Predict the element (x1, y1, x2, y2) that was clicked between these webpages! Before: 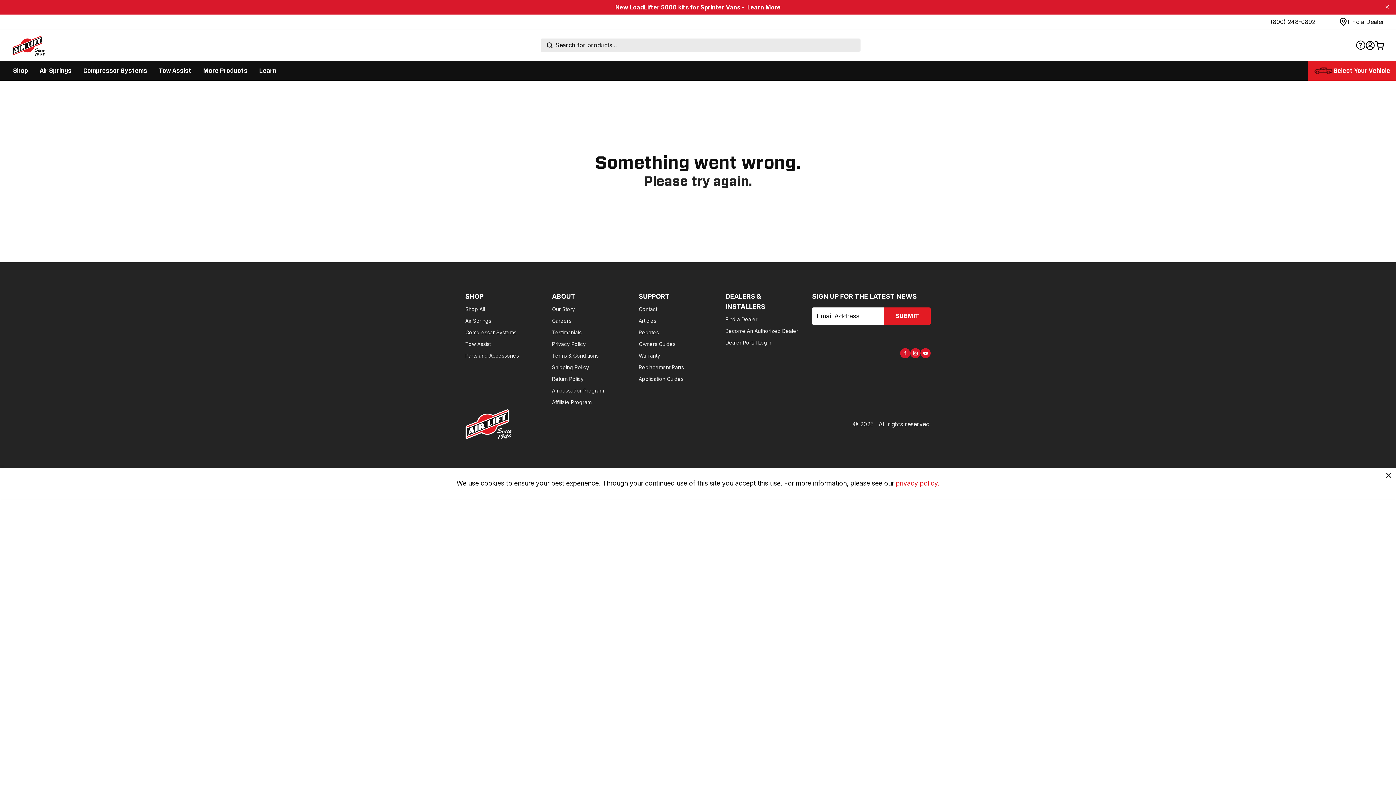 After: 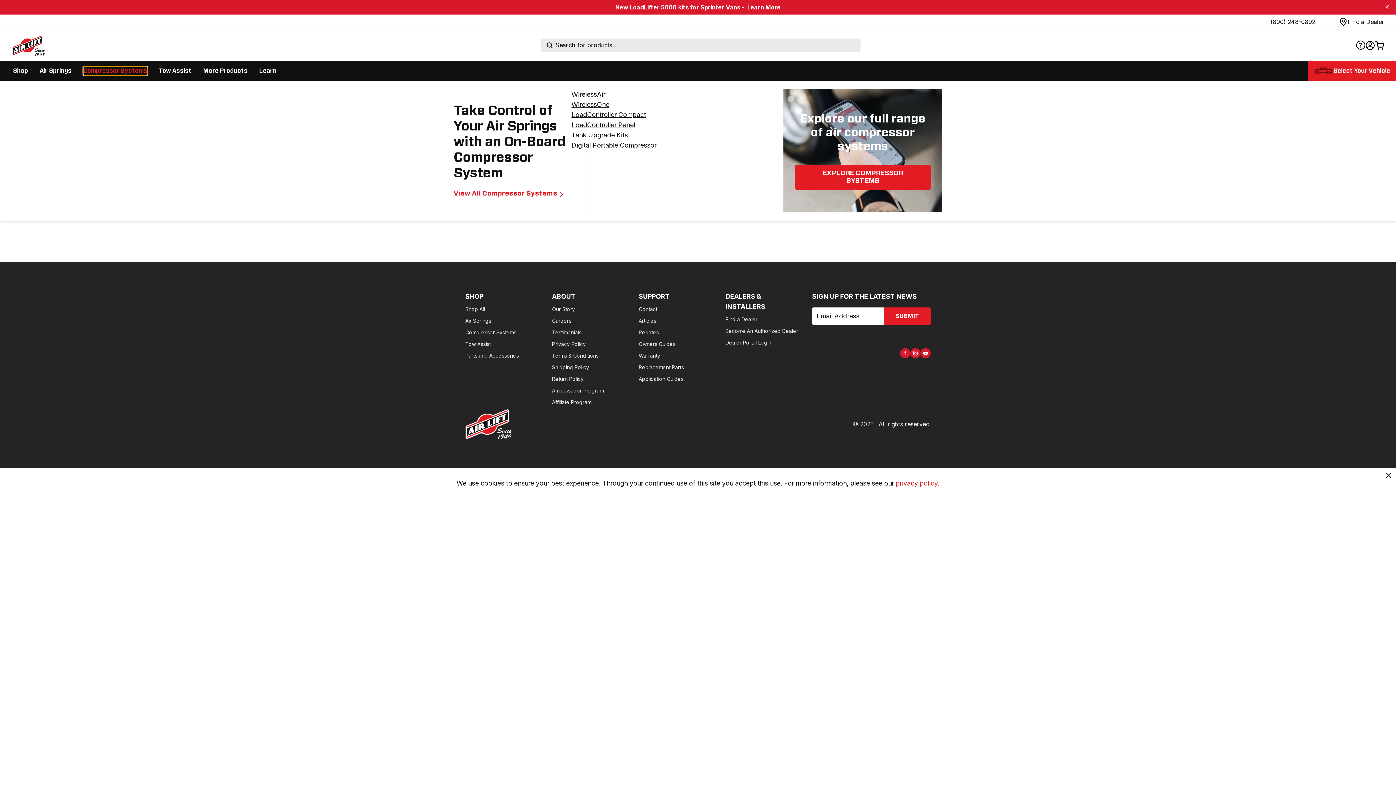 Action: bbox: (83, 66, 147, 75) label: Display Compressor Systems sub categories